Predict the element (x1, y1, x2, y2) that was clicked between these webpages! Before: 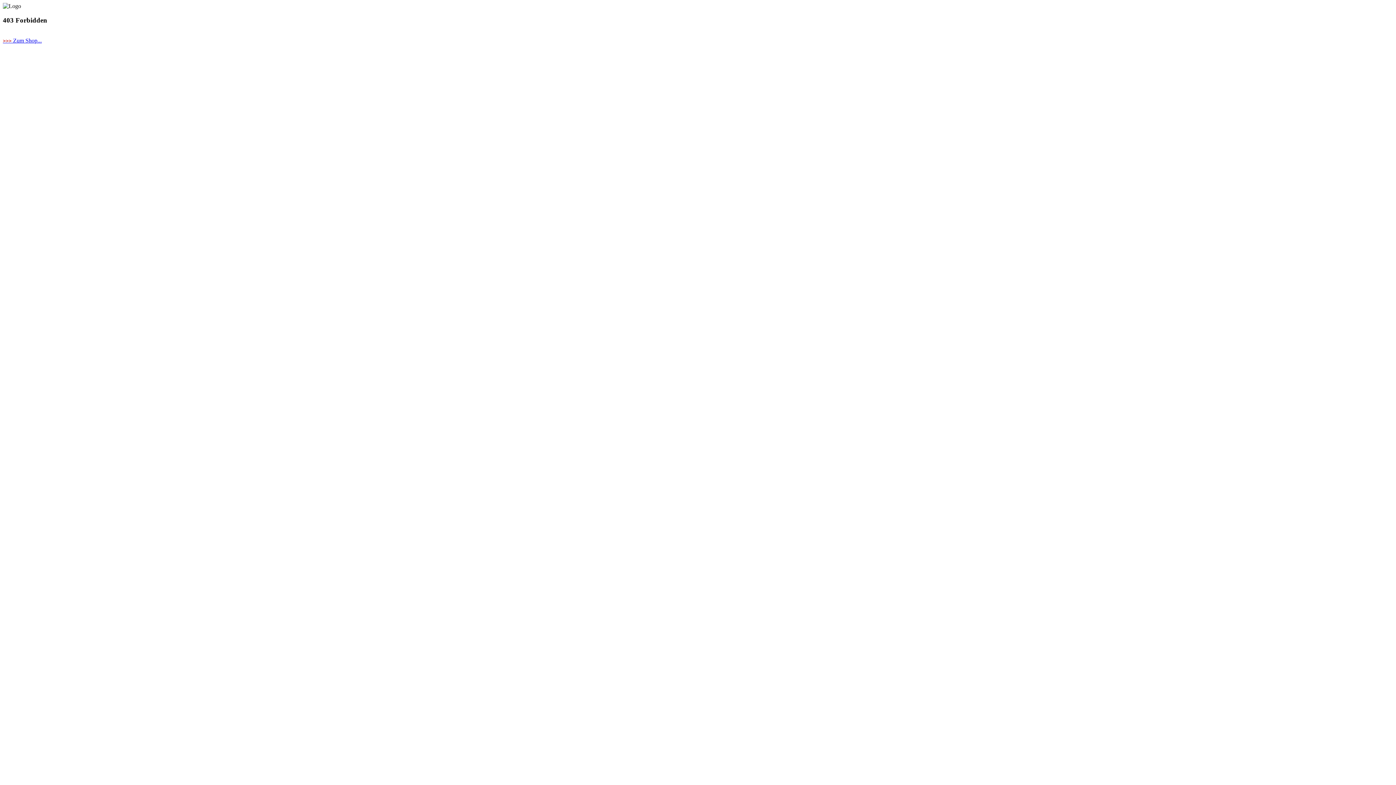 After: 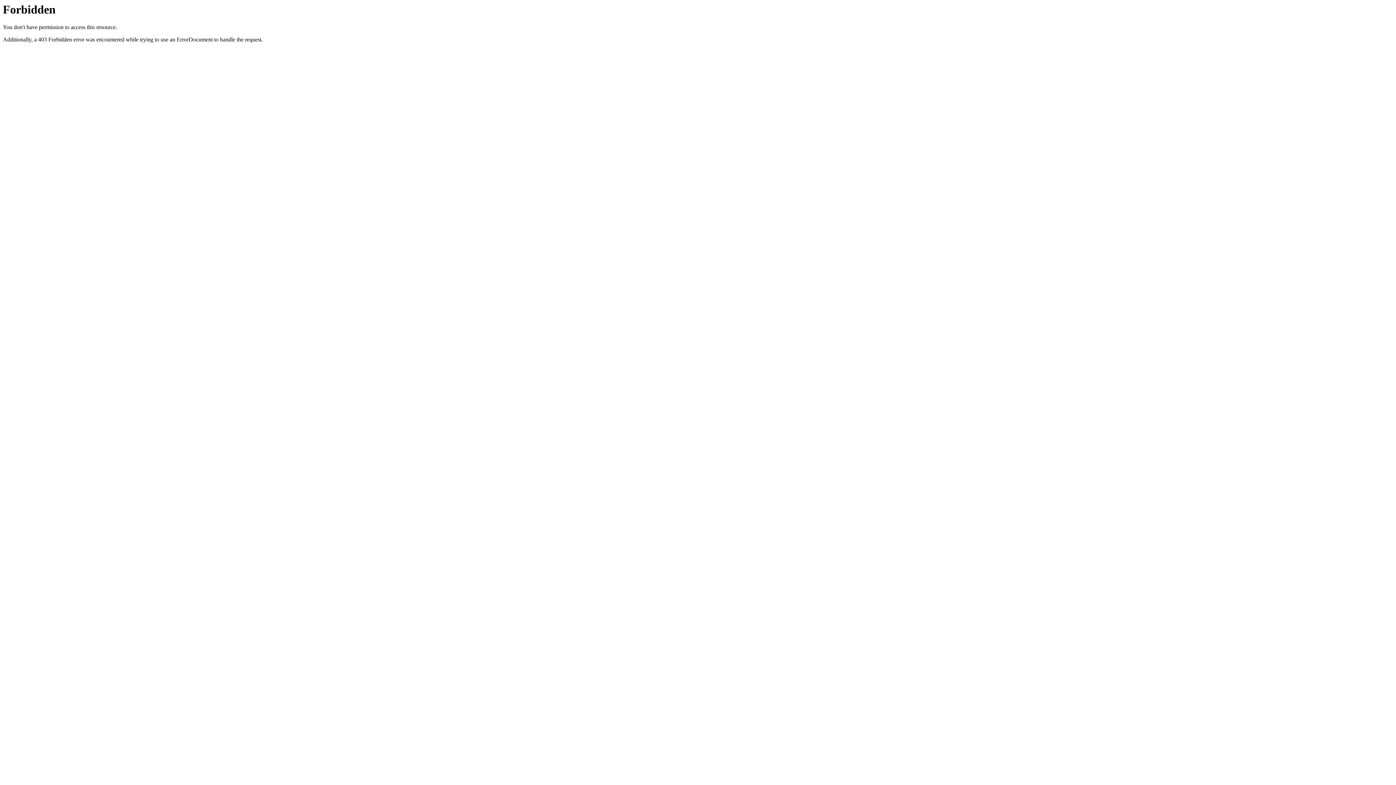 Action: bbox: (2, 37, 41, 43) label: >>> Zum Shop...